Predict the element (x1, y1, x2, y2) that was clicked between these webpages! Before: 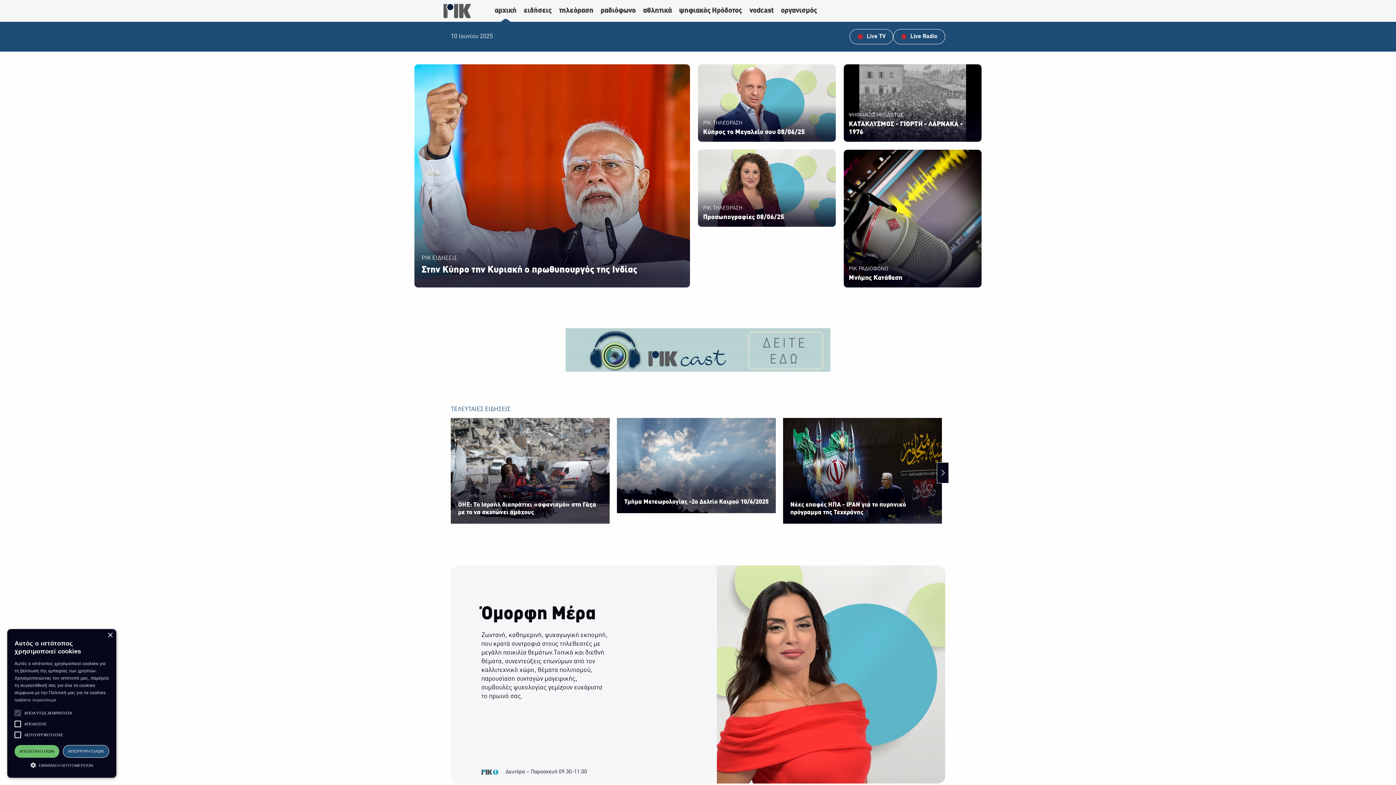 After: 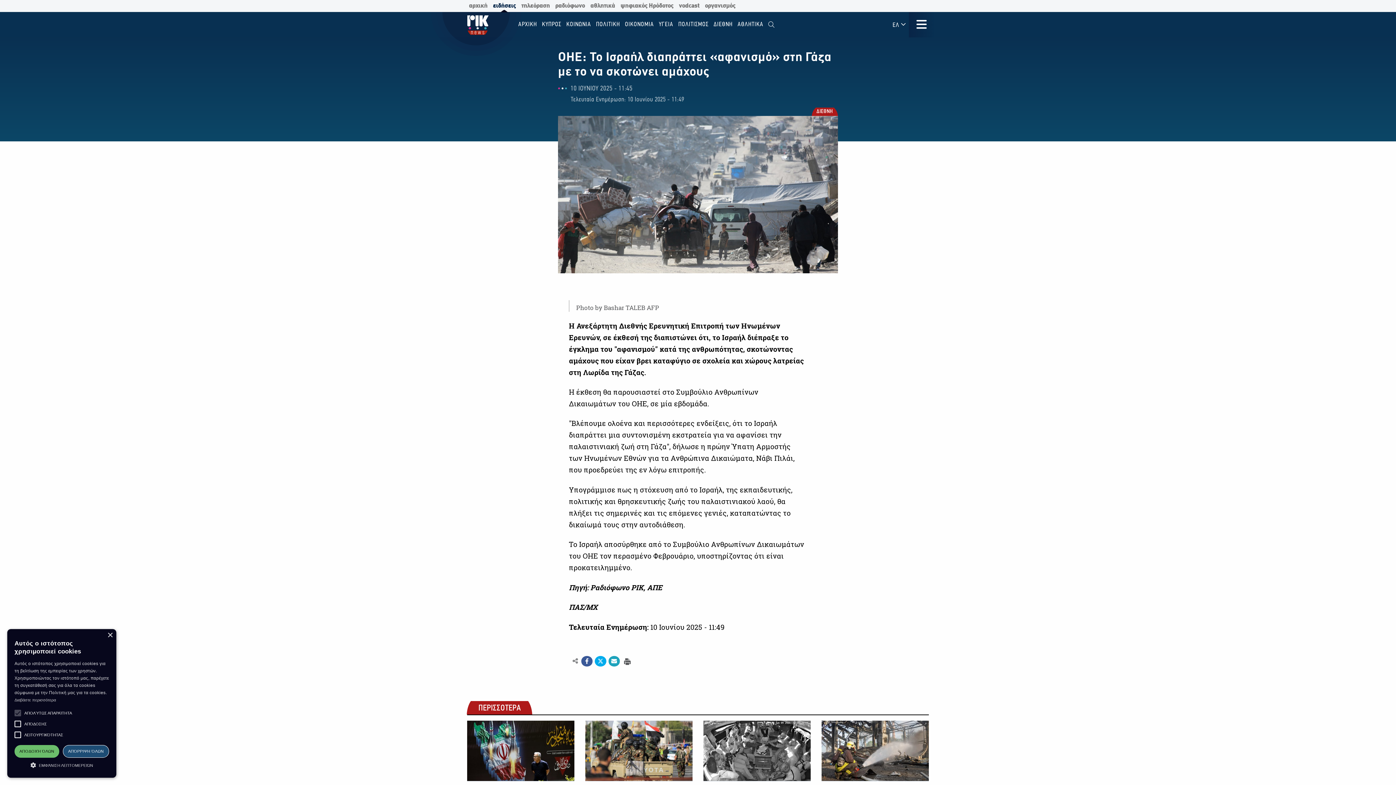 Action: bbox: (450, 418, 609, 523) label: ΟΗΕ: Το Ισραήλ διαπράττει «αφανισμό» στη Γάζα με το να σκοτώνει αμάχους